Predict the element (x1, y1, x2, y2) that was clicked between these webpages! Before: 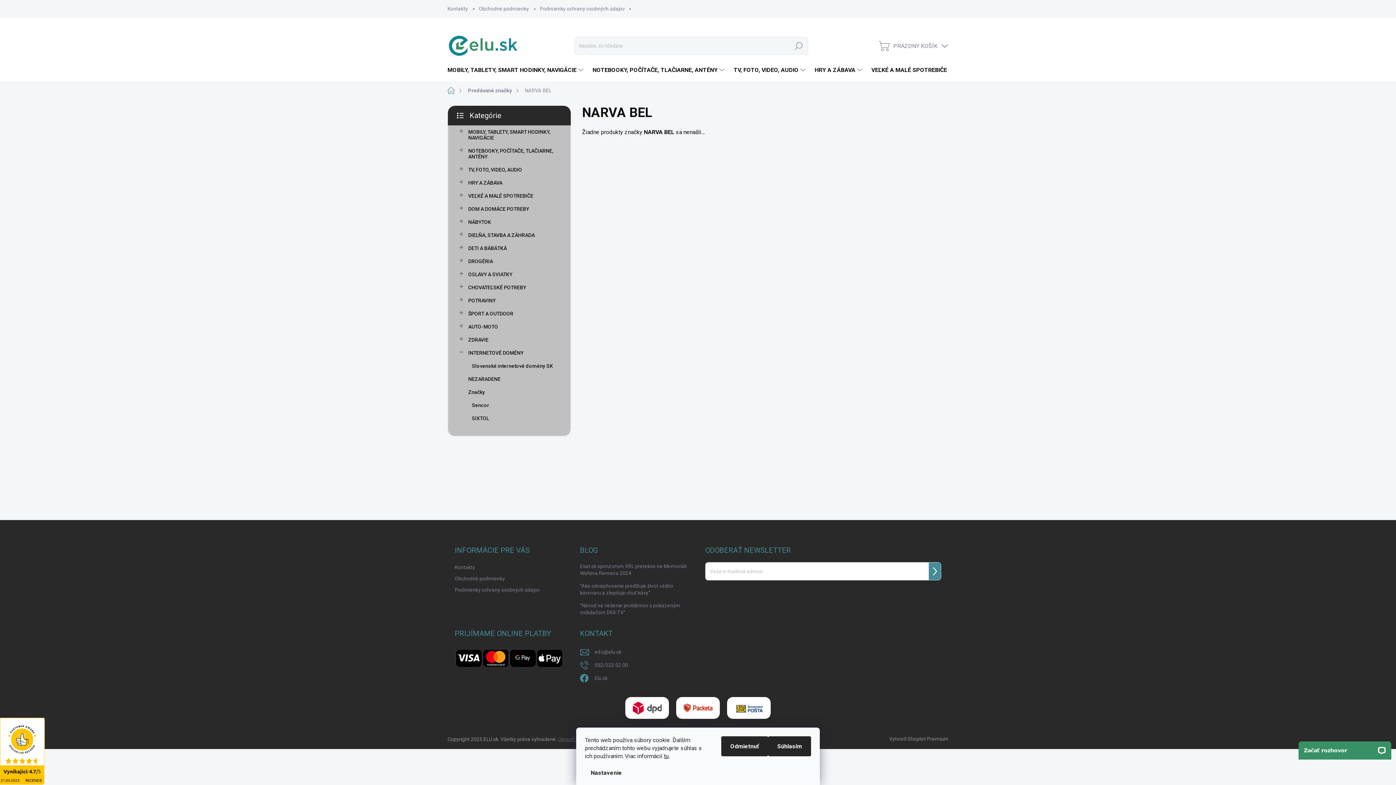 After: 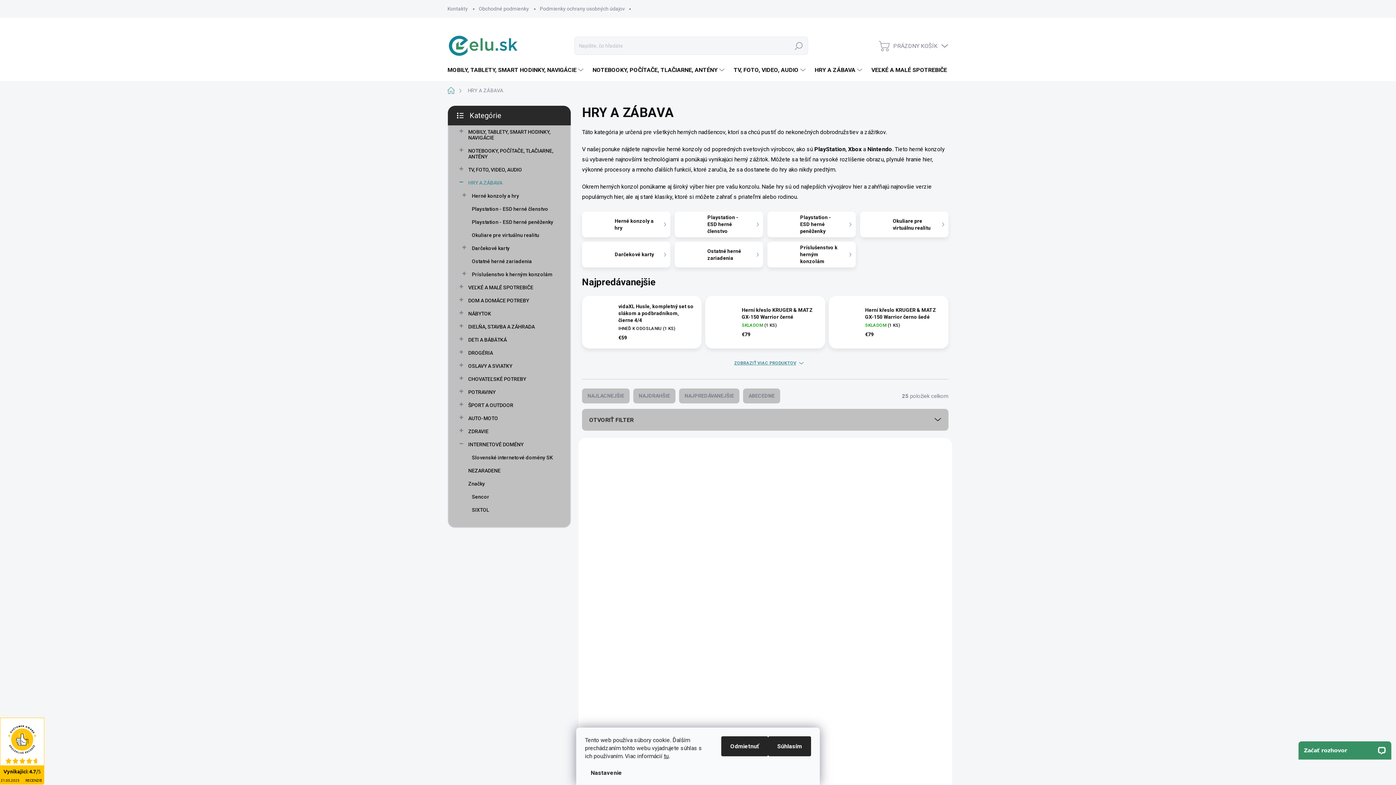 Action: bbox: (459, 176, 559, 189) label: HRY A ZÁBAVA
 